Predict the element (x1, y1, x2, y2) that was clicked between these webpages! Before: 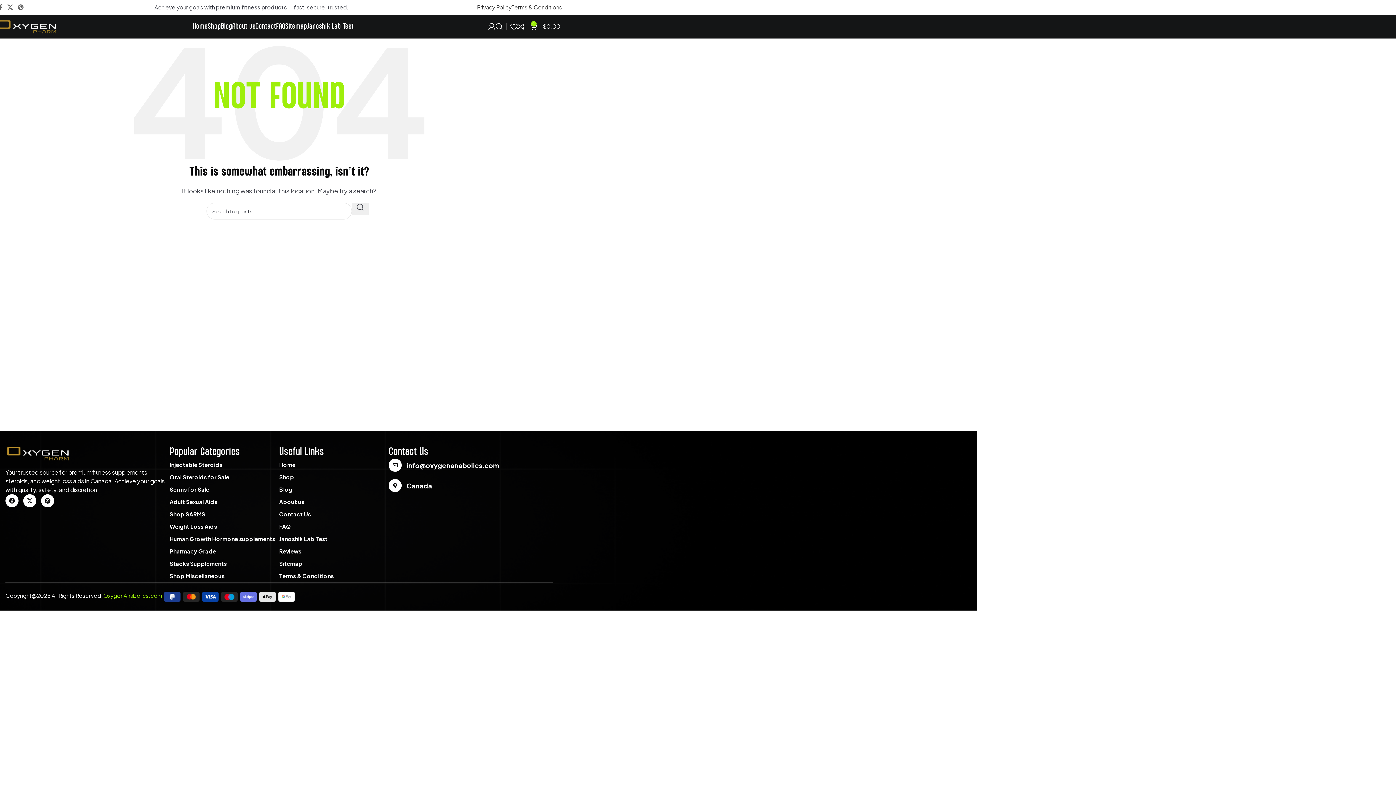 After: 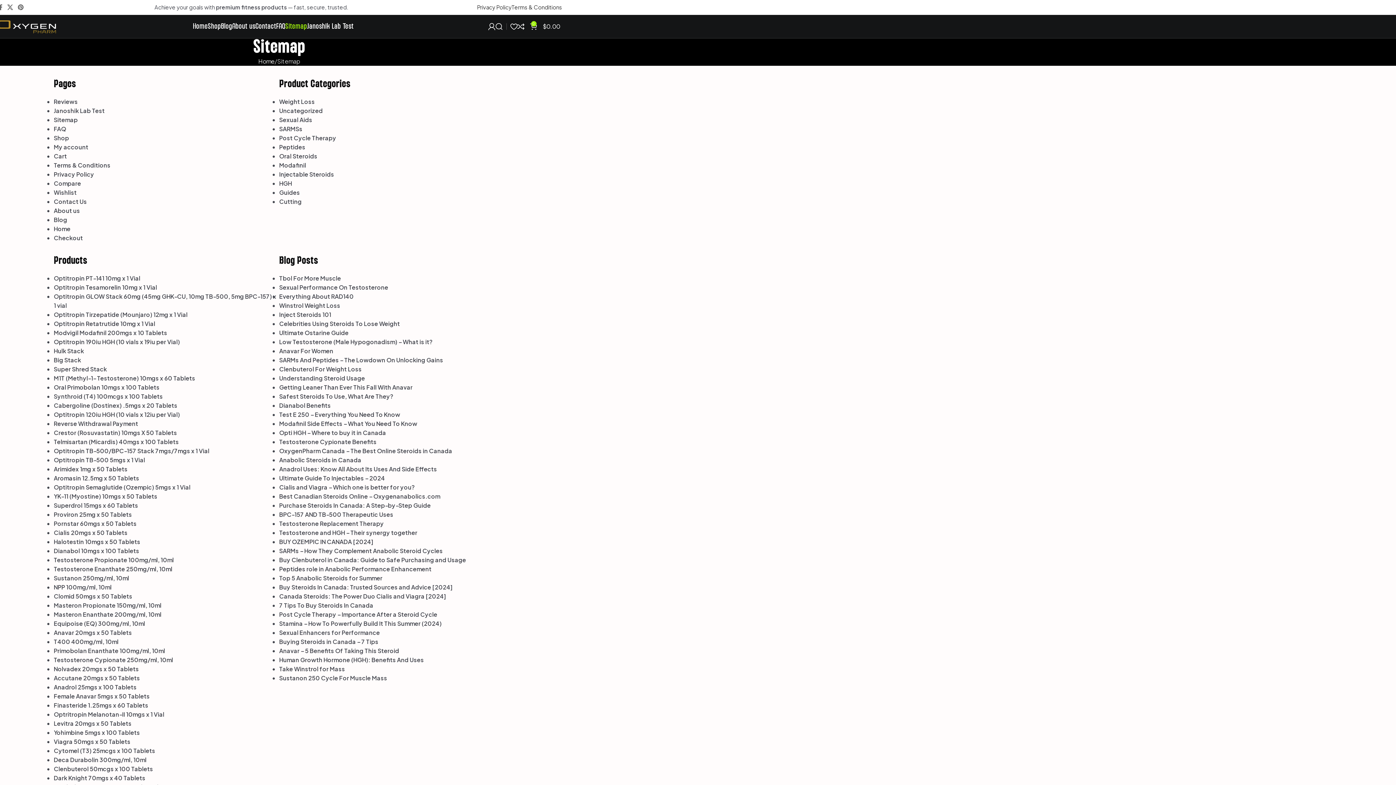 Action: label: Sitemap bbox: (285, 19, 307, 33)